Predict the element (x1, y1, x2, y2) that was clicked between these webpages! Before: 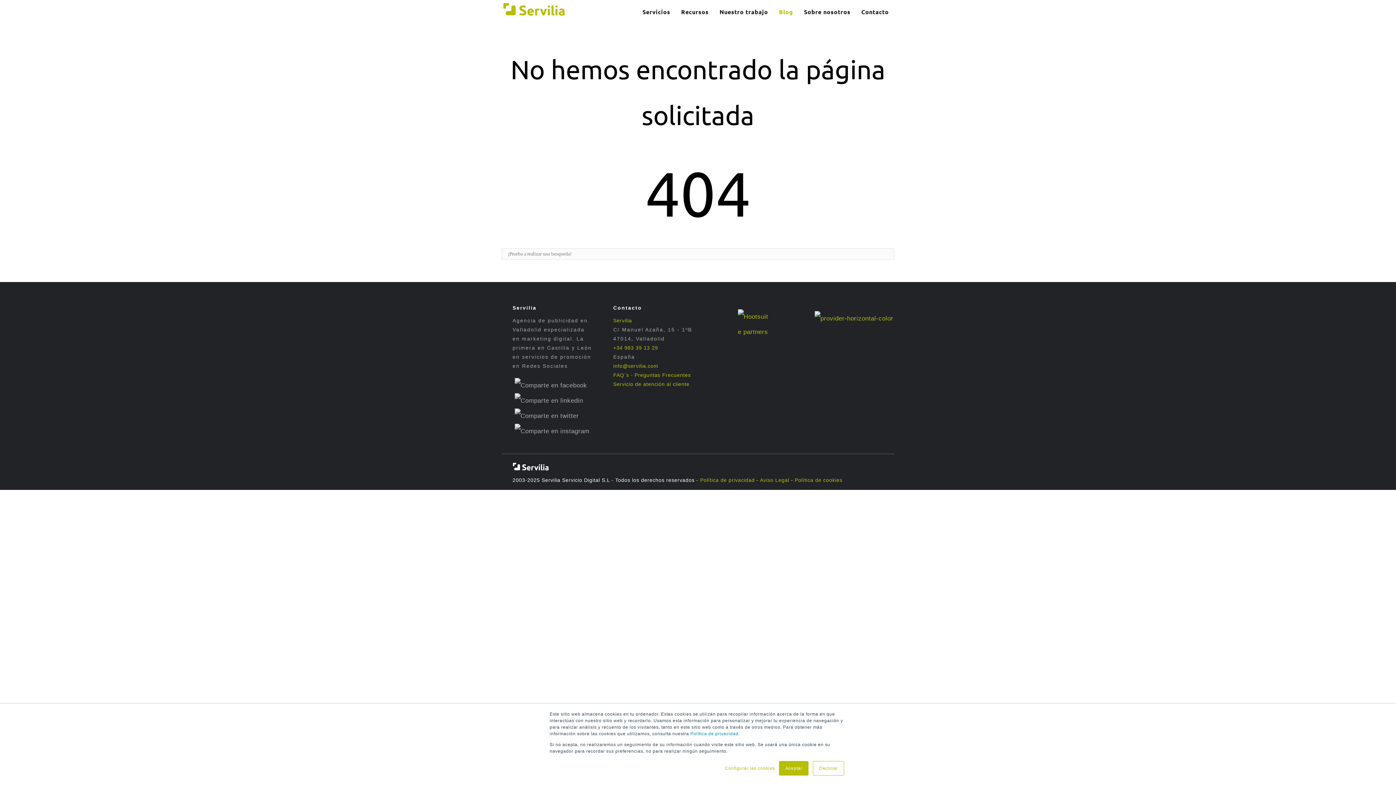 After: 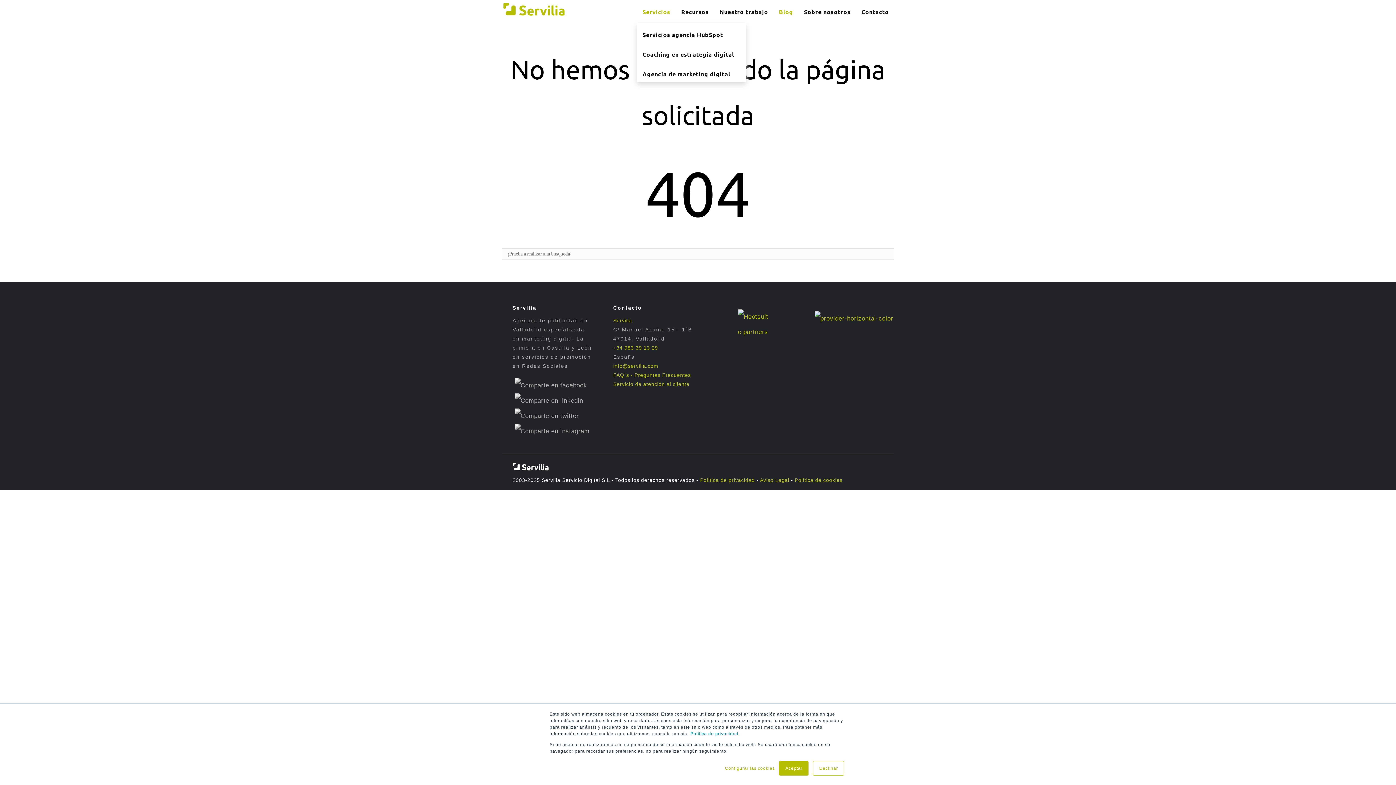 Action: label: Servicios bbox: (637, 0, 675, 19)